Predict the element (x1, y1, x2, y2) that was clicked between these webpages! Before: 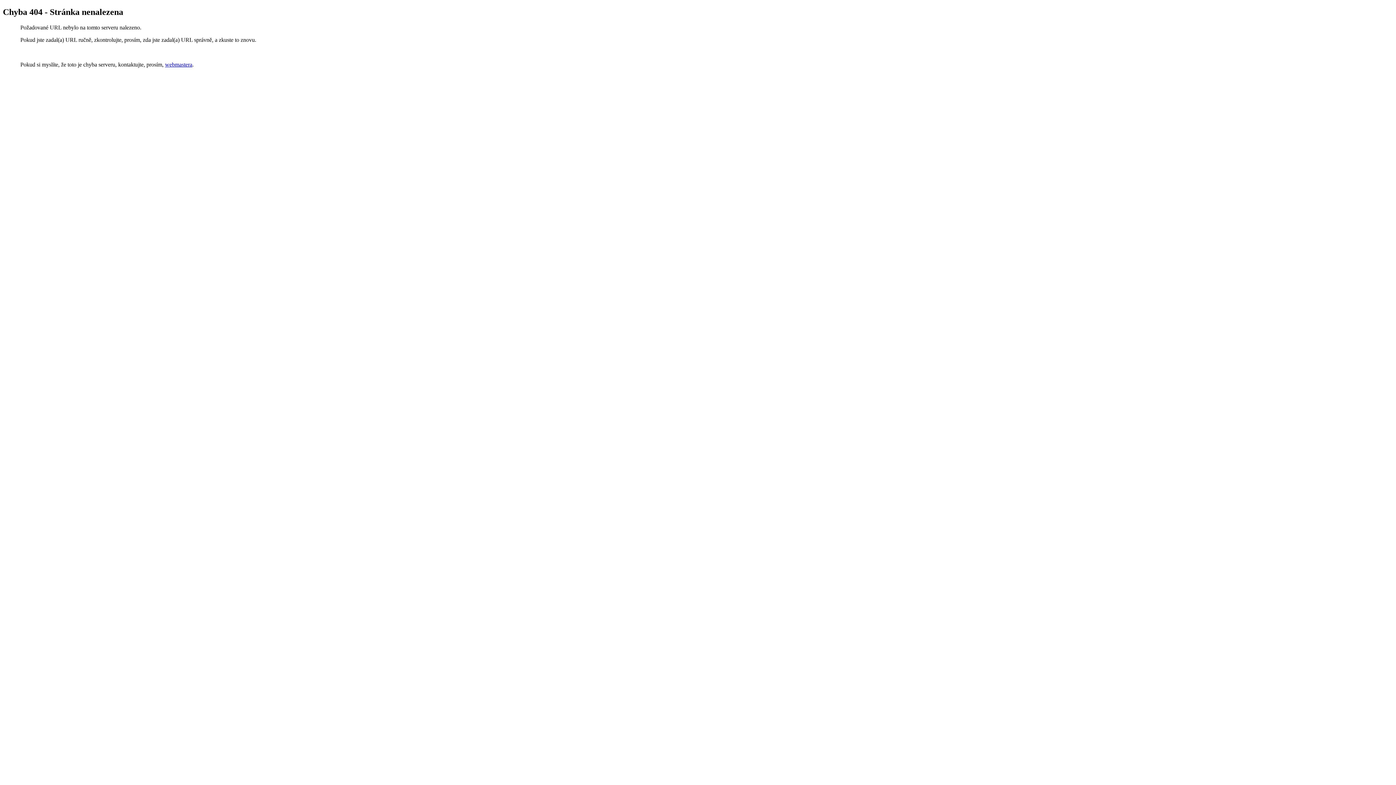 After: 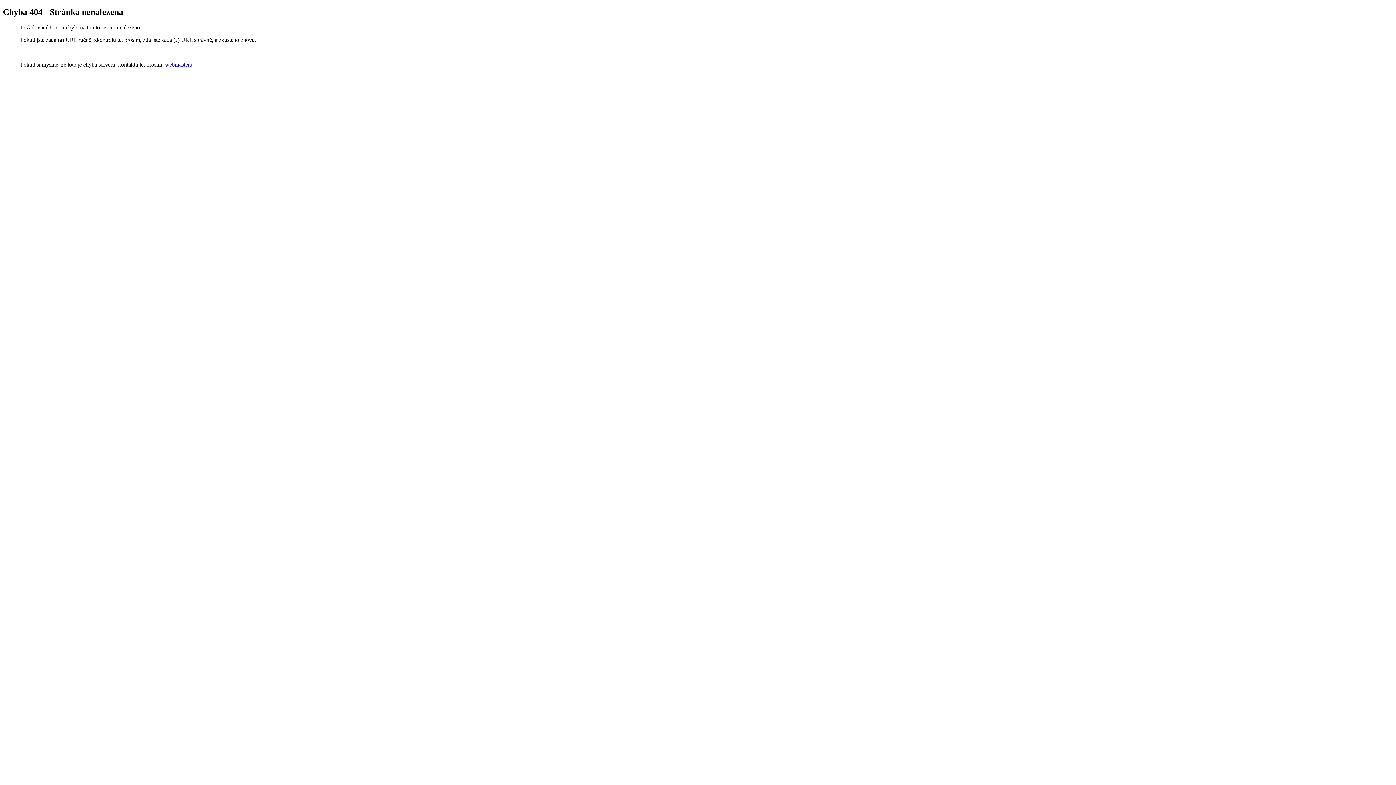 Action: bbox: (165, 61, 192, 67) label: webmastera